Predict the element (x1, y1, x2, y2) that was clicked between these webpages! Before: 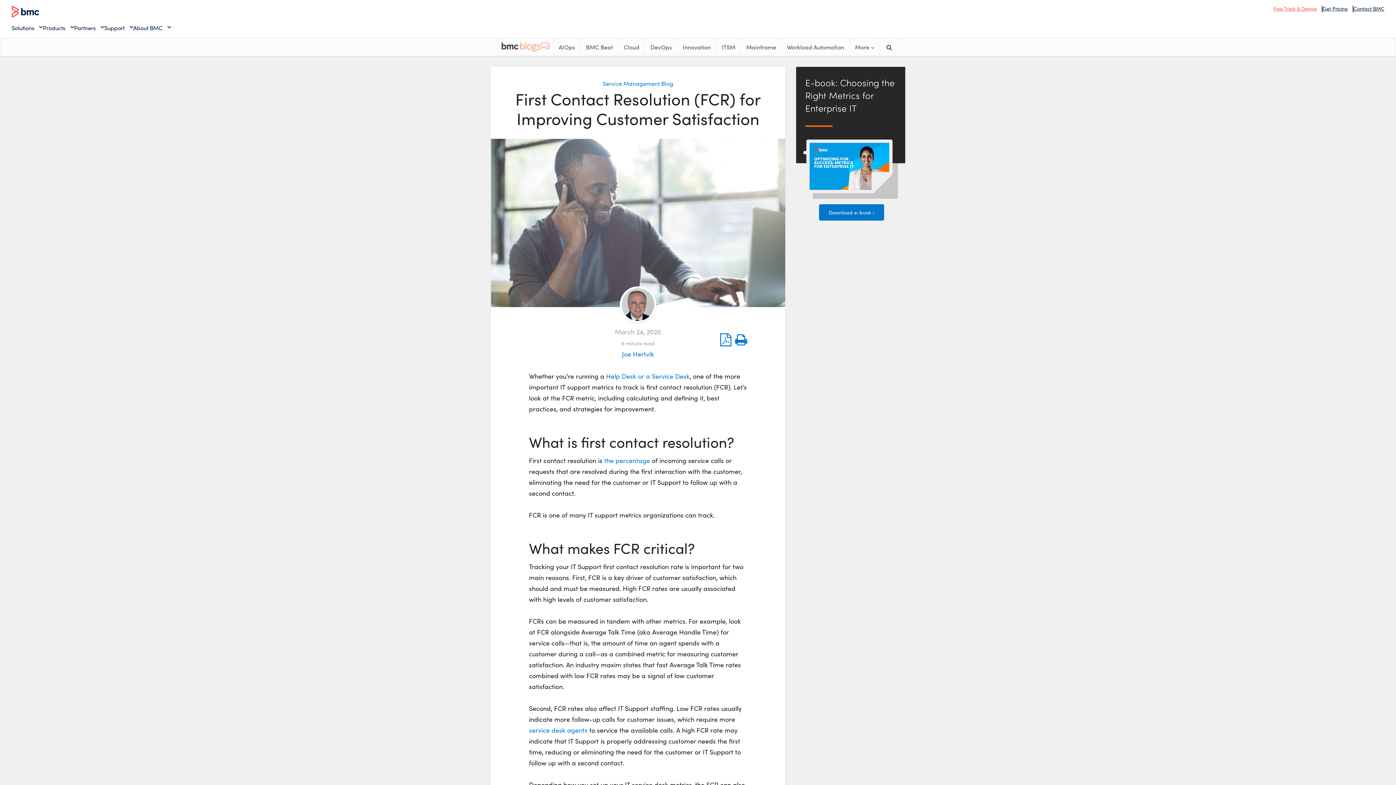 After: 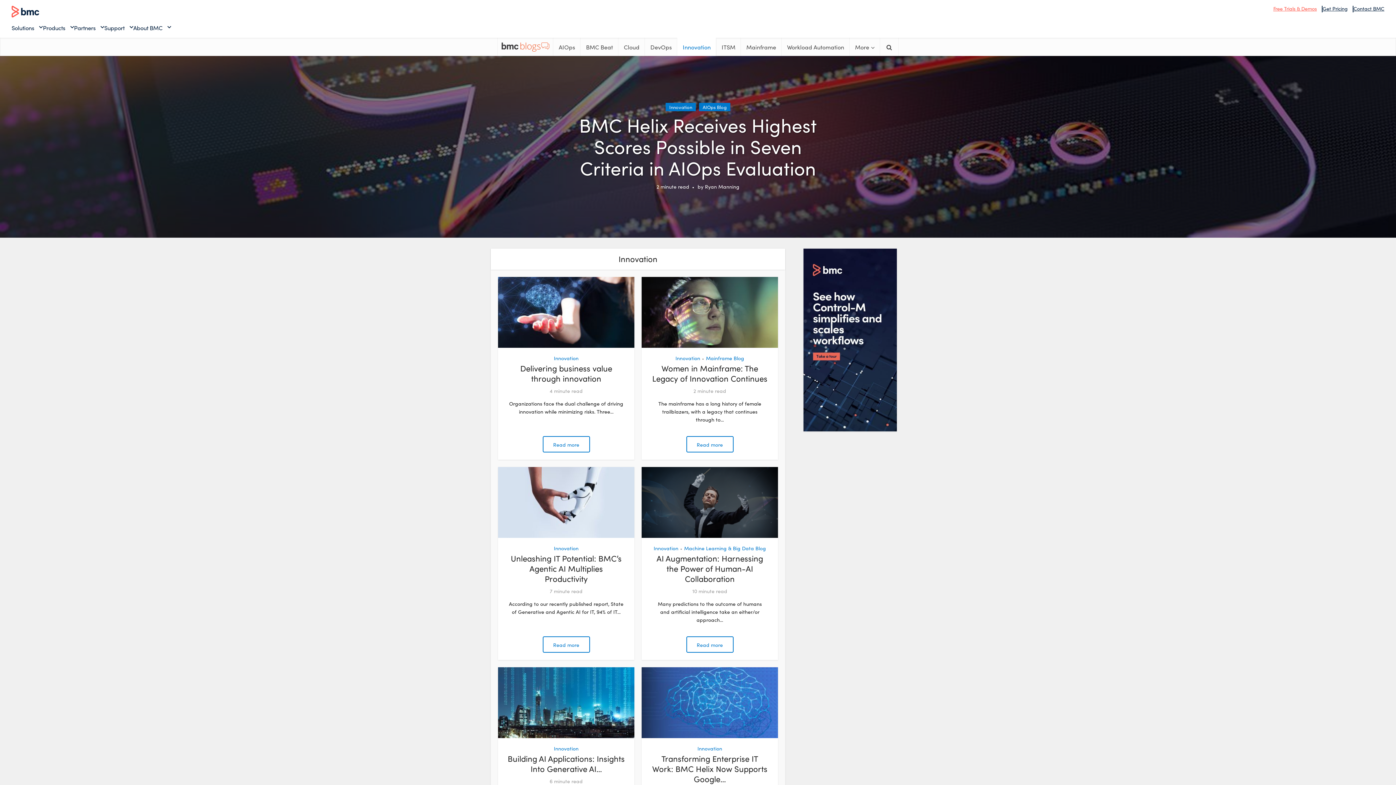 Action: label: Innovation bbox: (677, 37, 716, 56)